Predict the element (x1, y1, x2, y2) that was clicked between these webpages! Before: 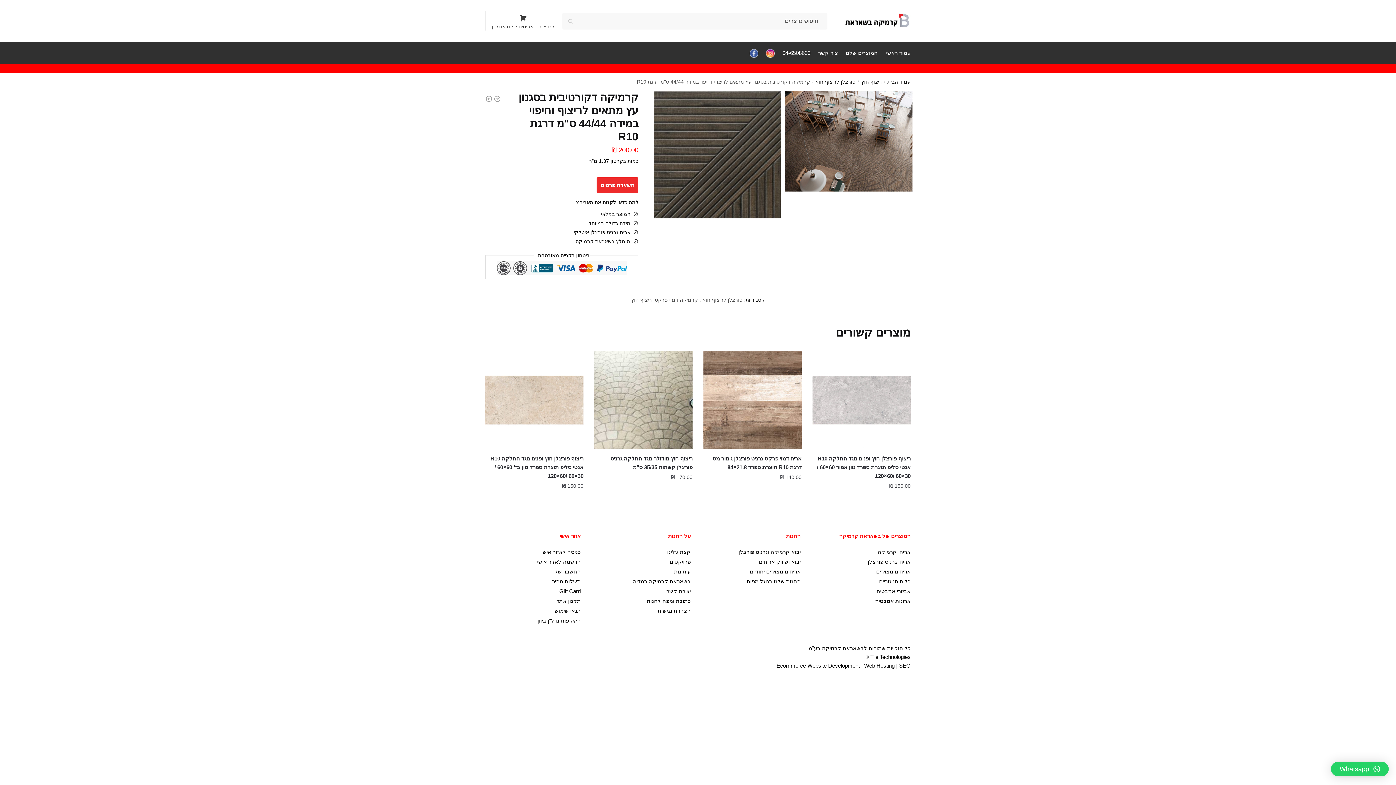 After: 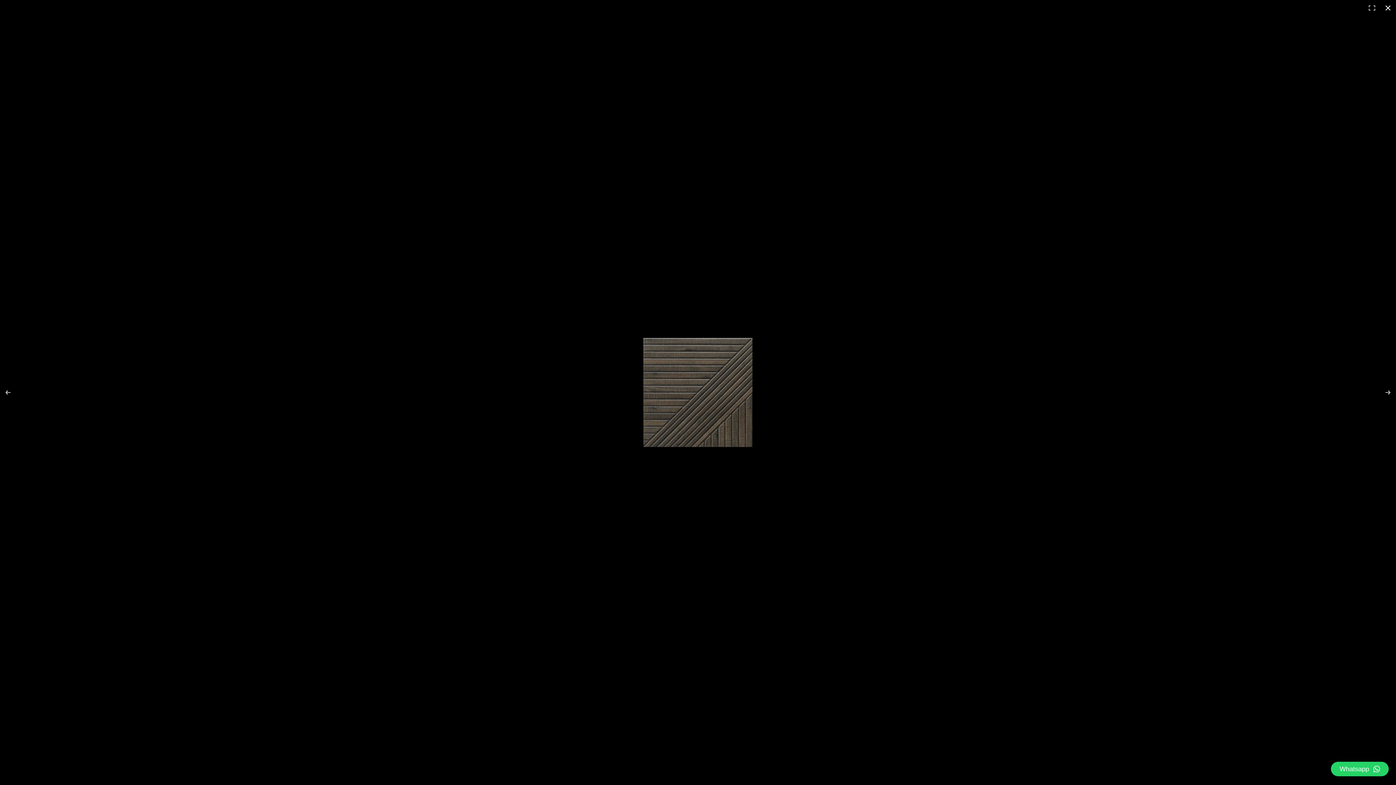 Action: bbox: (653, 90, 781, 218)